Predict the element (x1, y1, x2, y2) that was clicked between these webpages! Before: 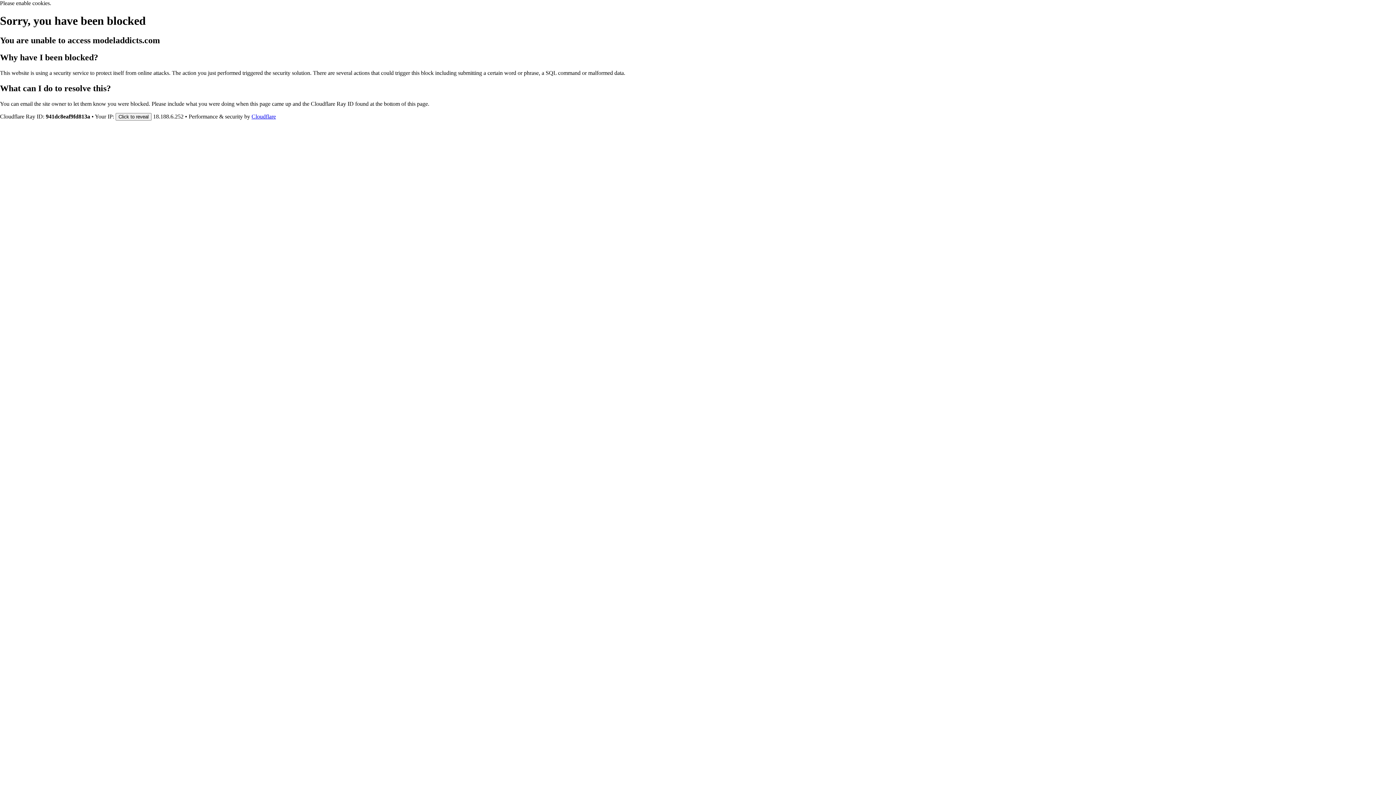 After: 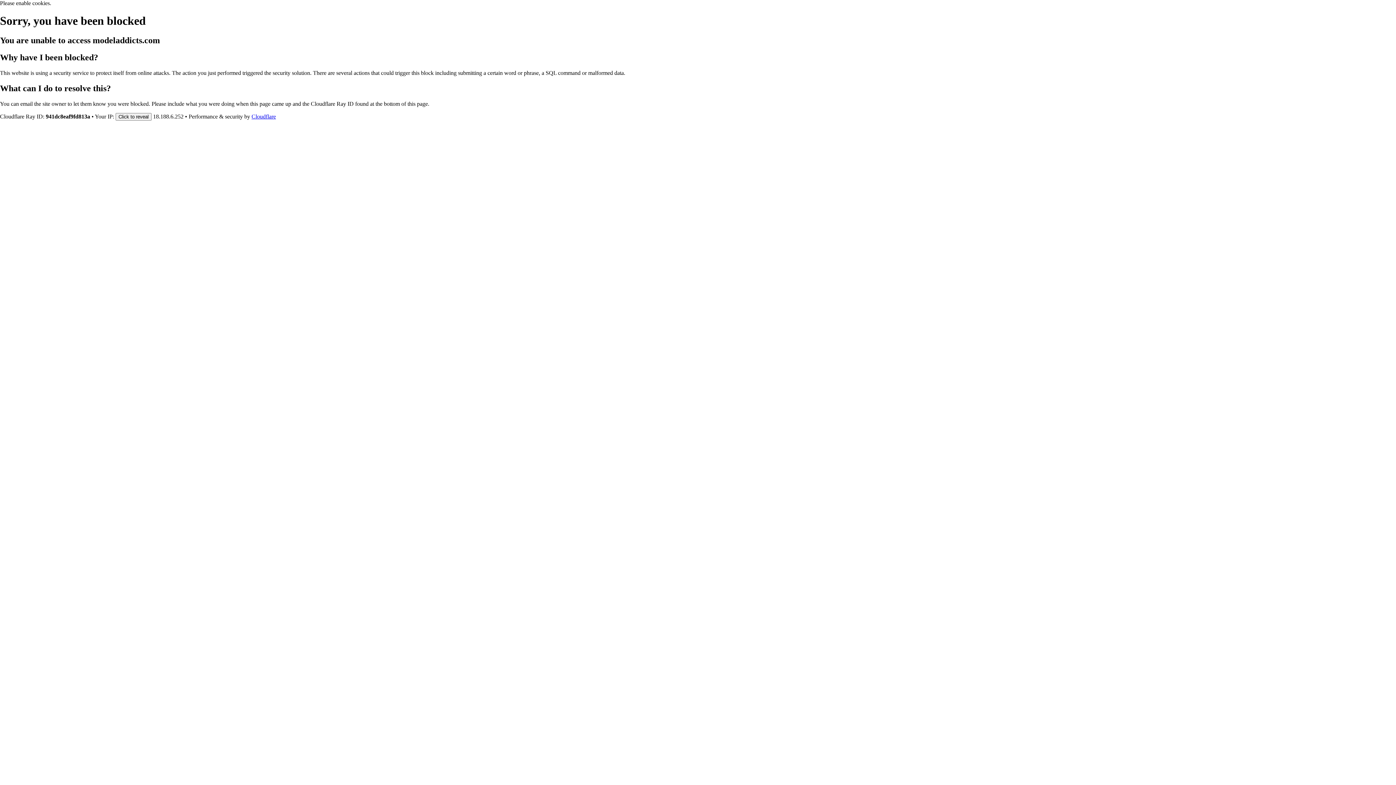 Action: label: Cloudflare bbox: (251, 113, 276, 119)